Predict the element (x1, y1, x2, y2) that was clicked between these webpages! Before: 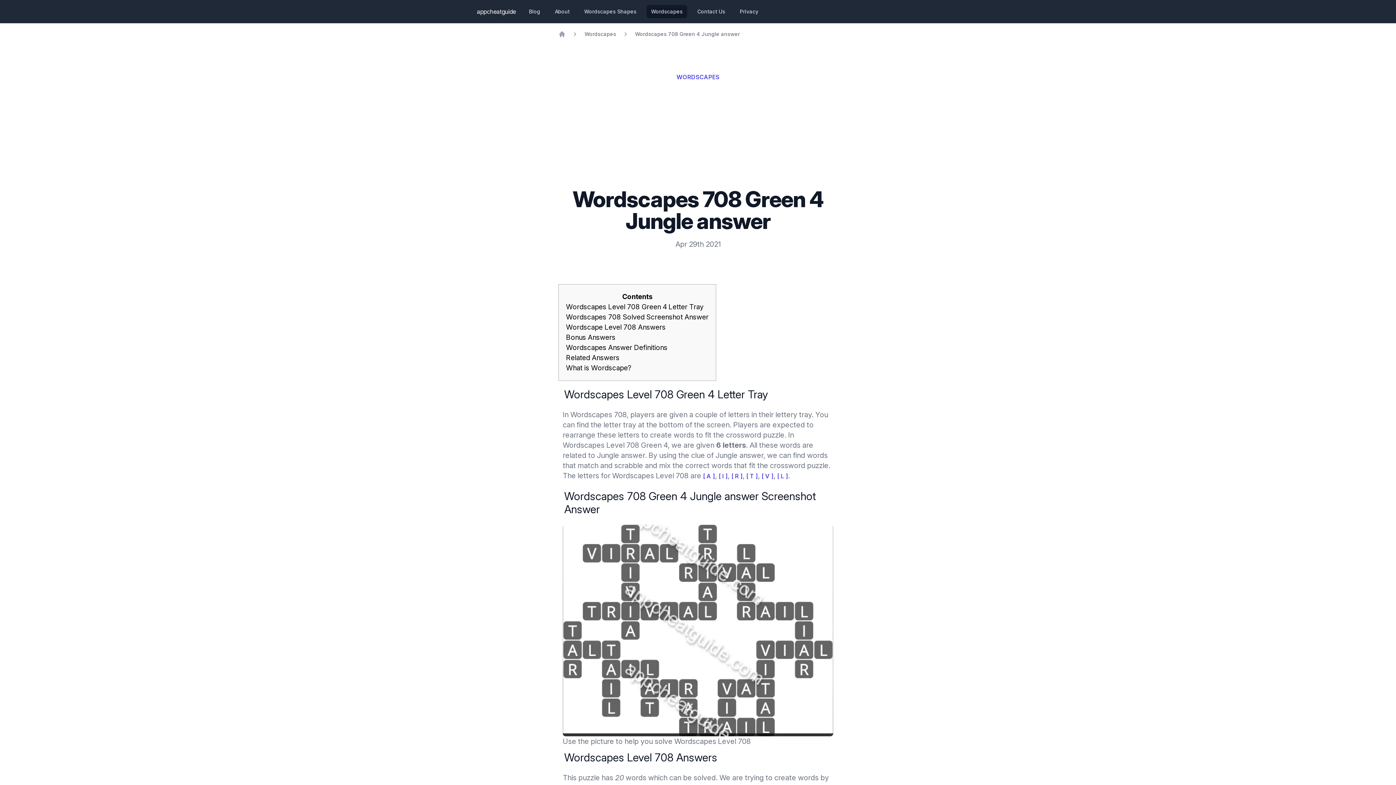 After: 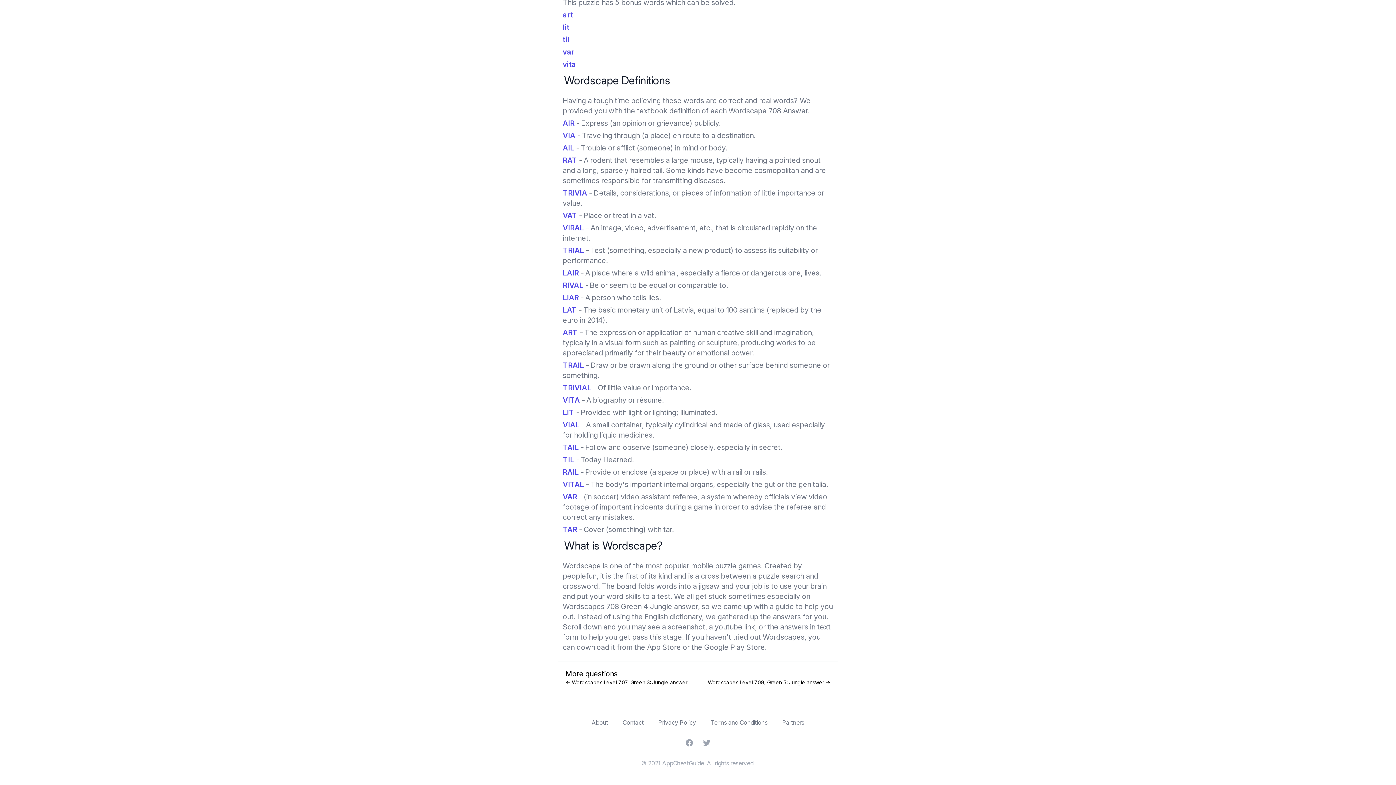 Action: label: Wordscapes Answer Definitions bbox: (566, 343, 667, 352)